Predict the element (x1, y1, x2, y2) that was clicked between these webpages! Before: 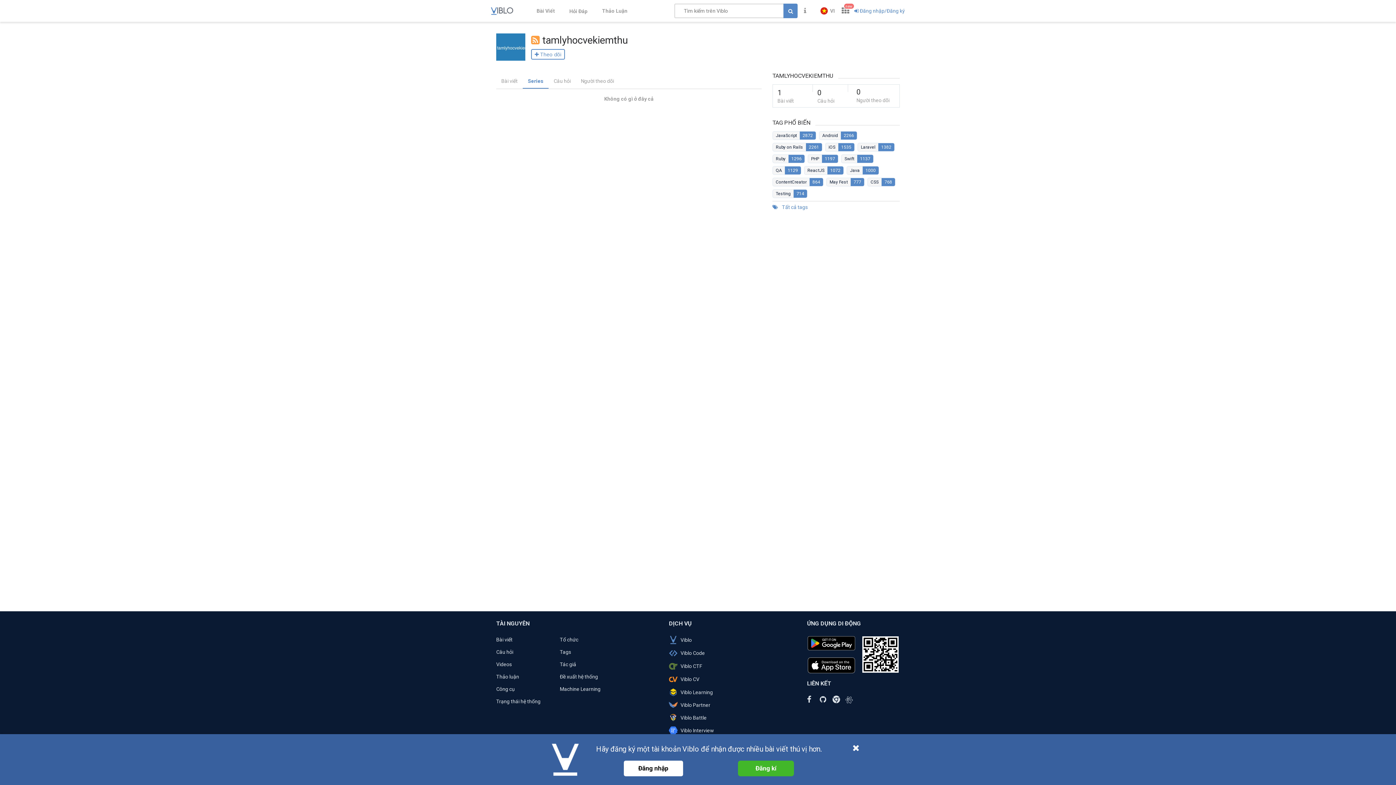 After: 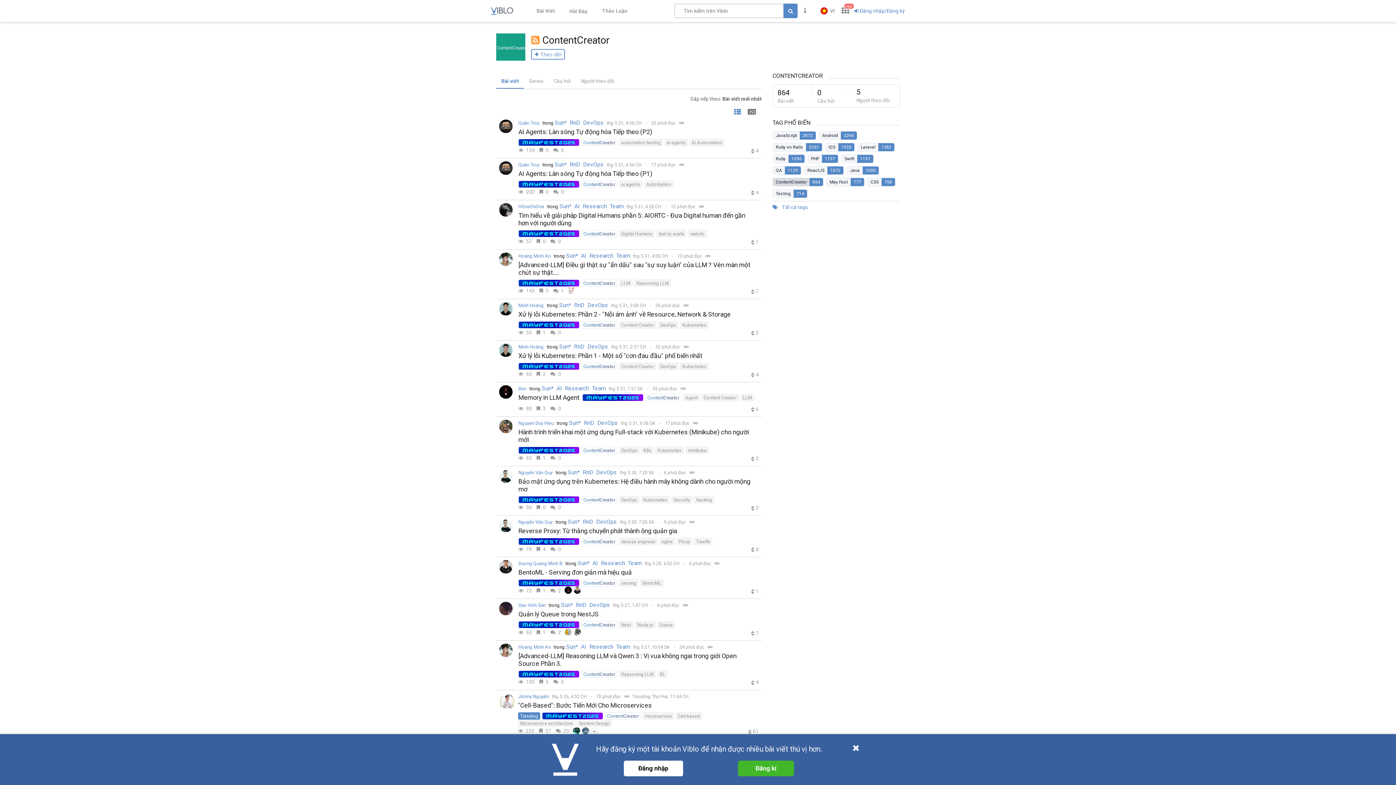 Action: label: ContentCreator
864 bbox: (772, 177, 823, 186)